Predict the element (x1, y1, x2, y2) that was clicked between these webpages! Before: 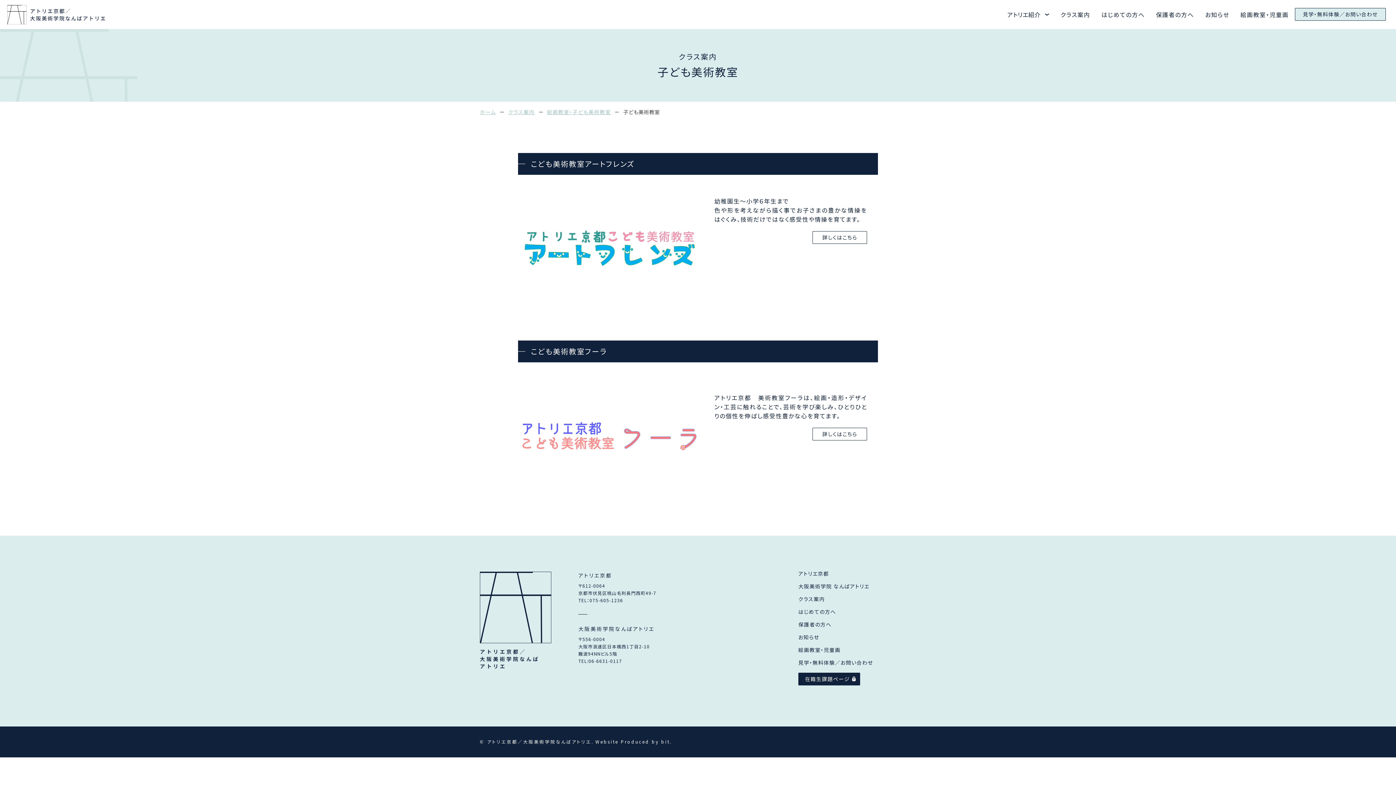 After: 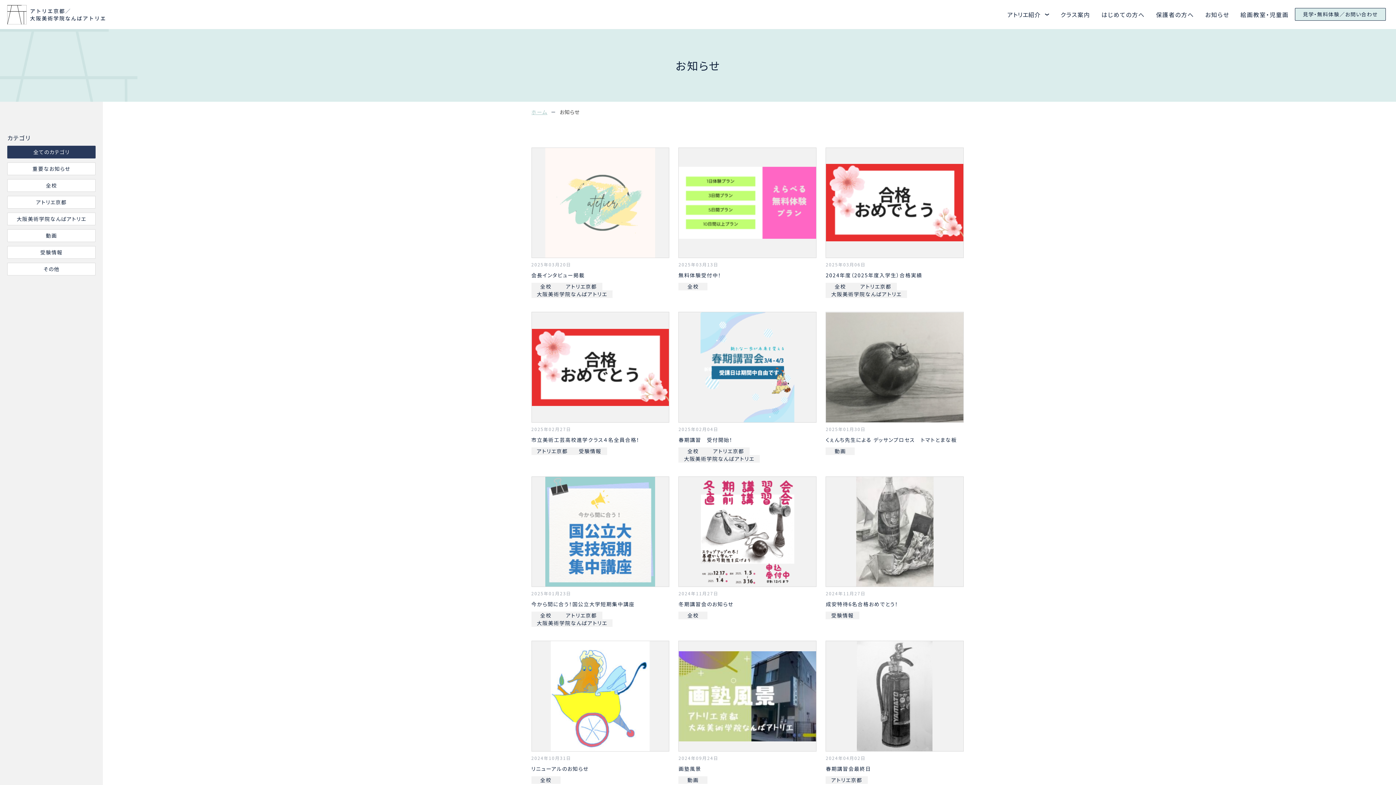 Action: bbox: (798, 633, 819, 640) label: お知らせ